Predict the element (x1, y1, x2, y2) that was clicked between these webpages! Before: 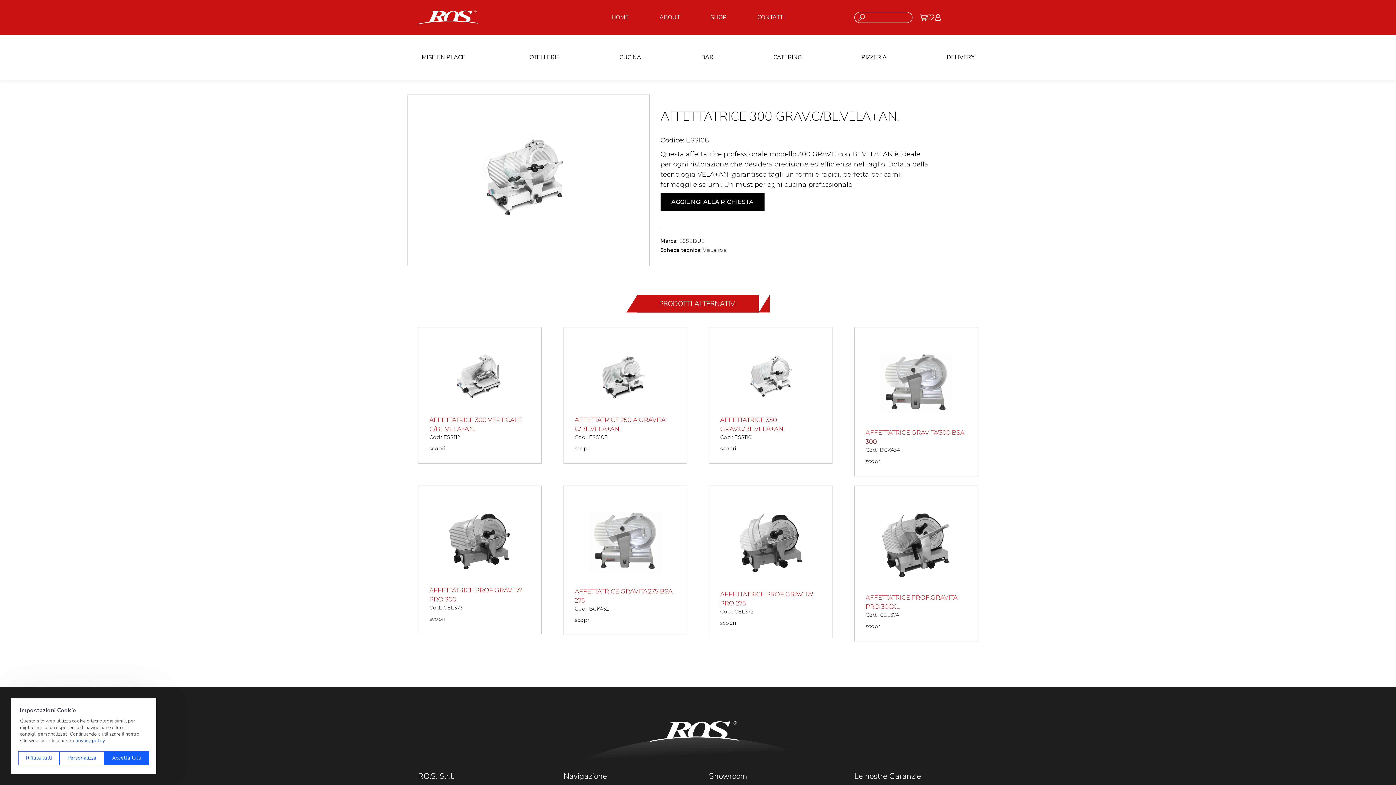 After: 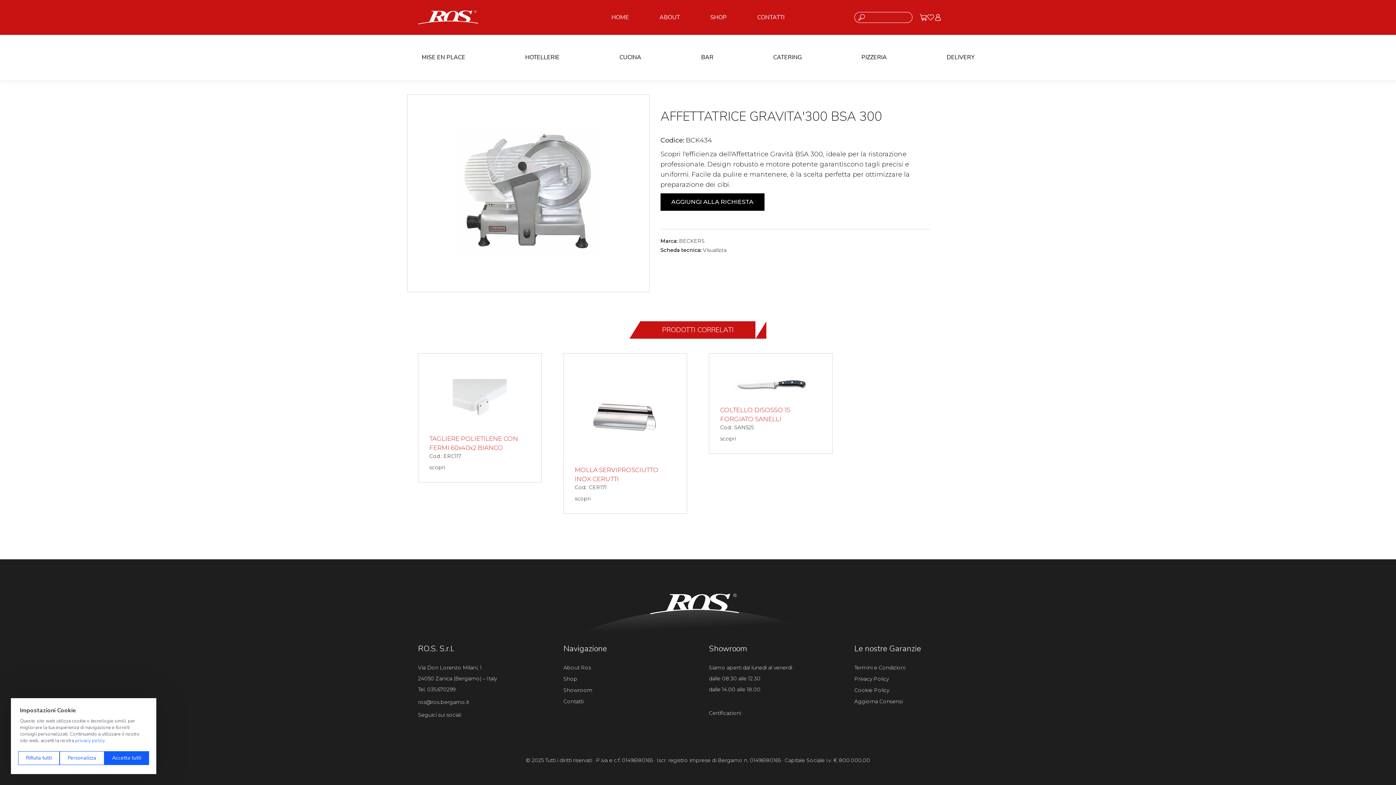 Action: bbox: (865, 379, 966, 386)